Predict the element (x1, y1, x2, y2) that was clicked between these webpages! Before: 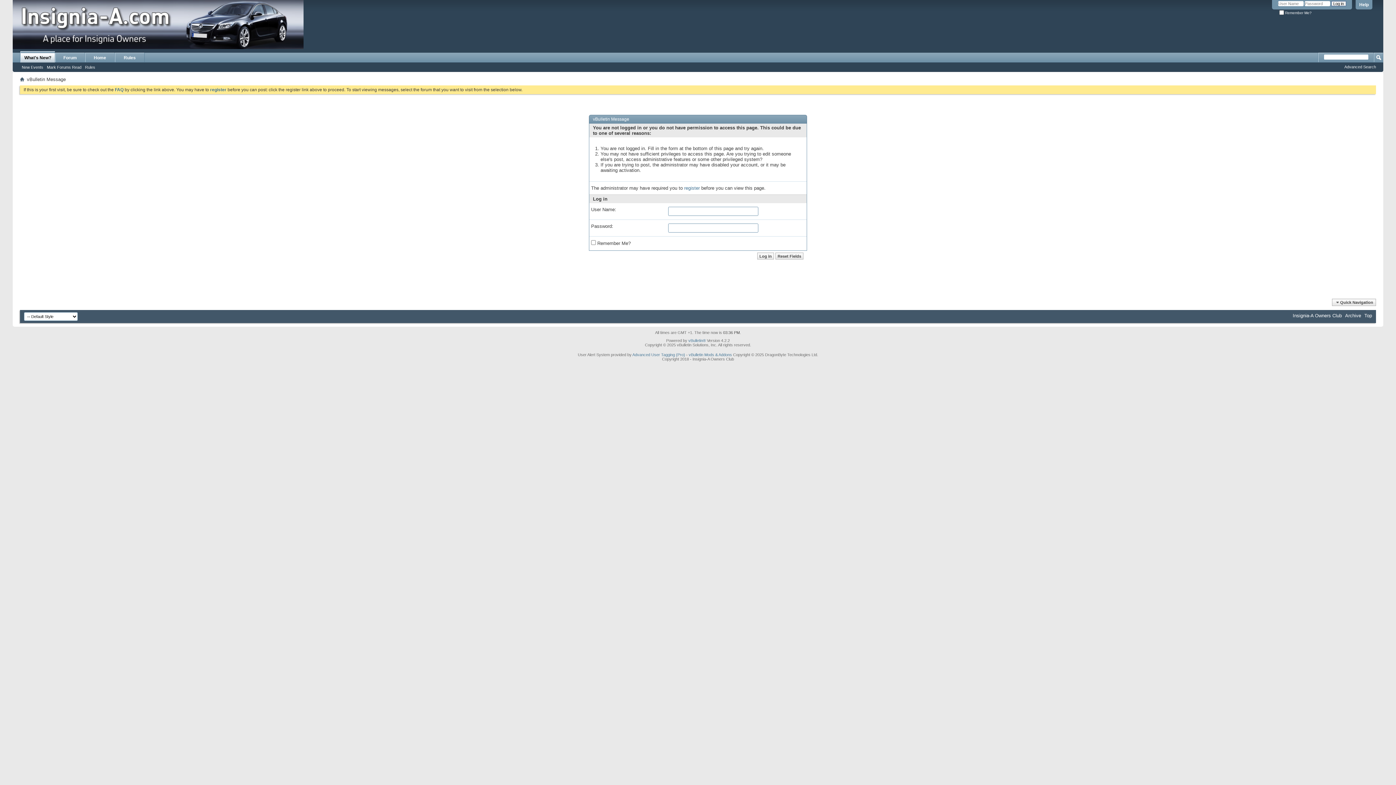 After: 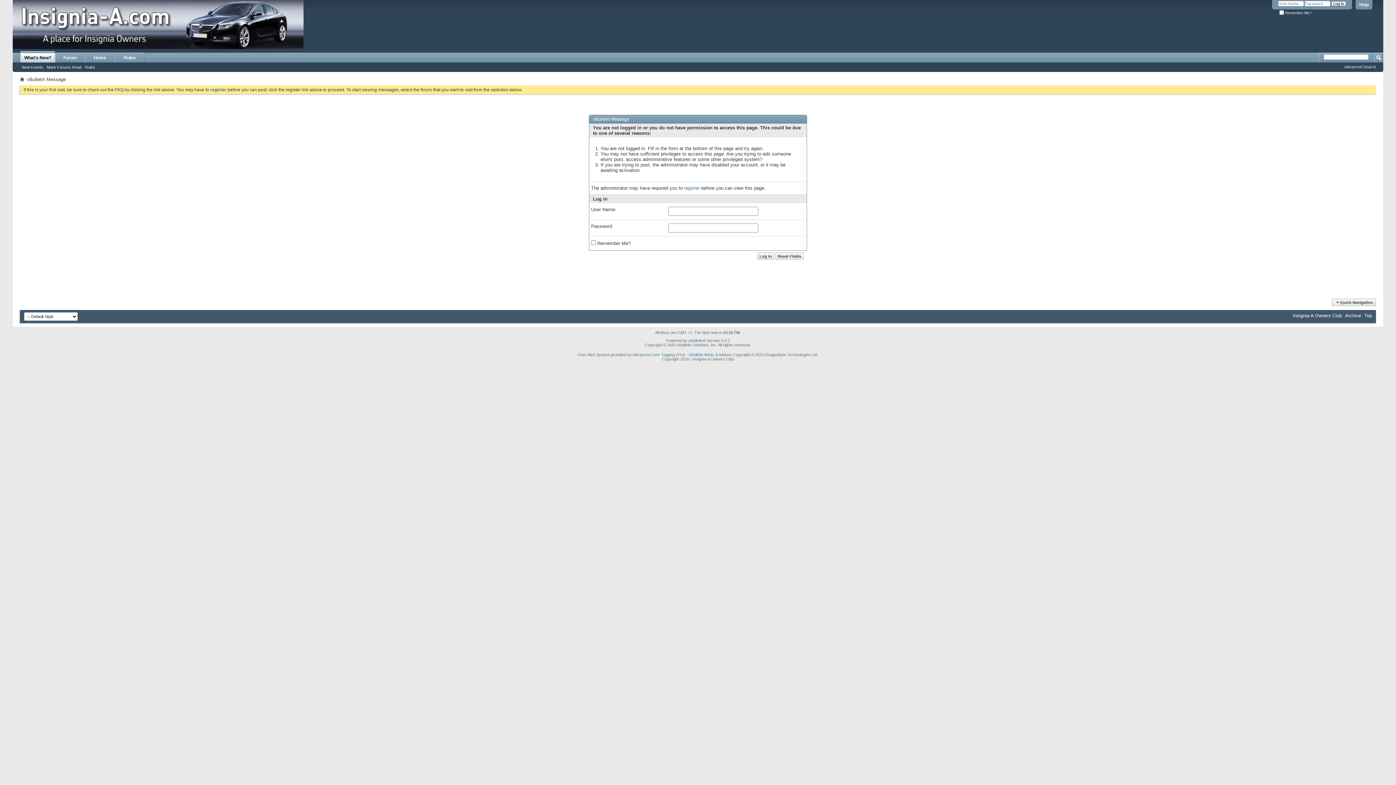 Action: bbox: (12, 0, 303, 49)